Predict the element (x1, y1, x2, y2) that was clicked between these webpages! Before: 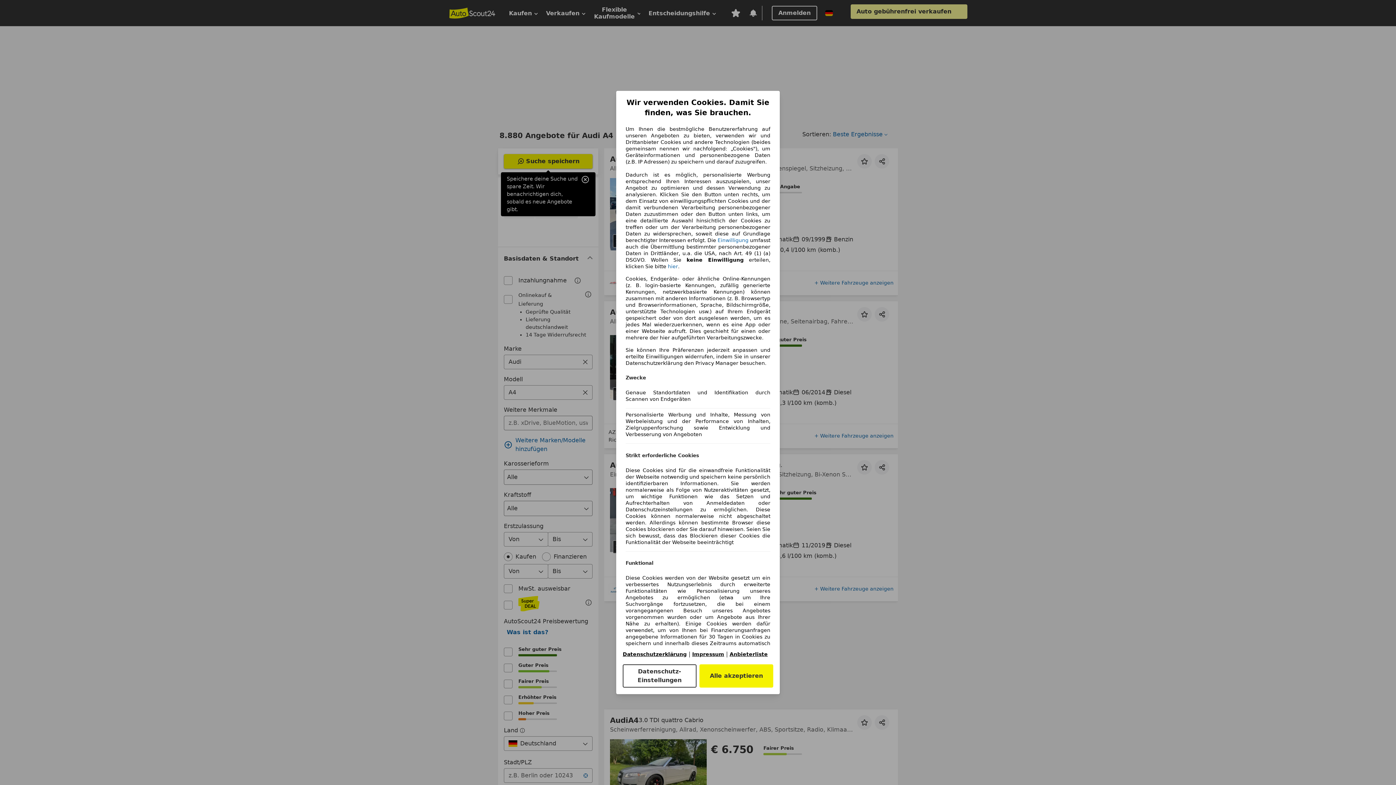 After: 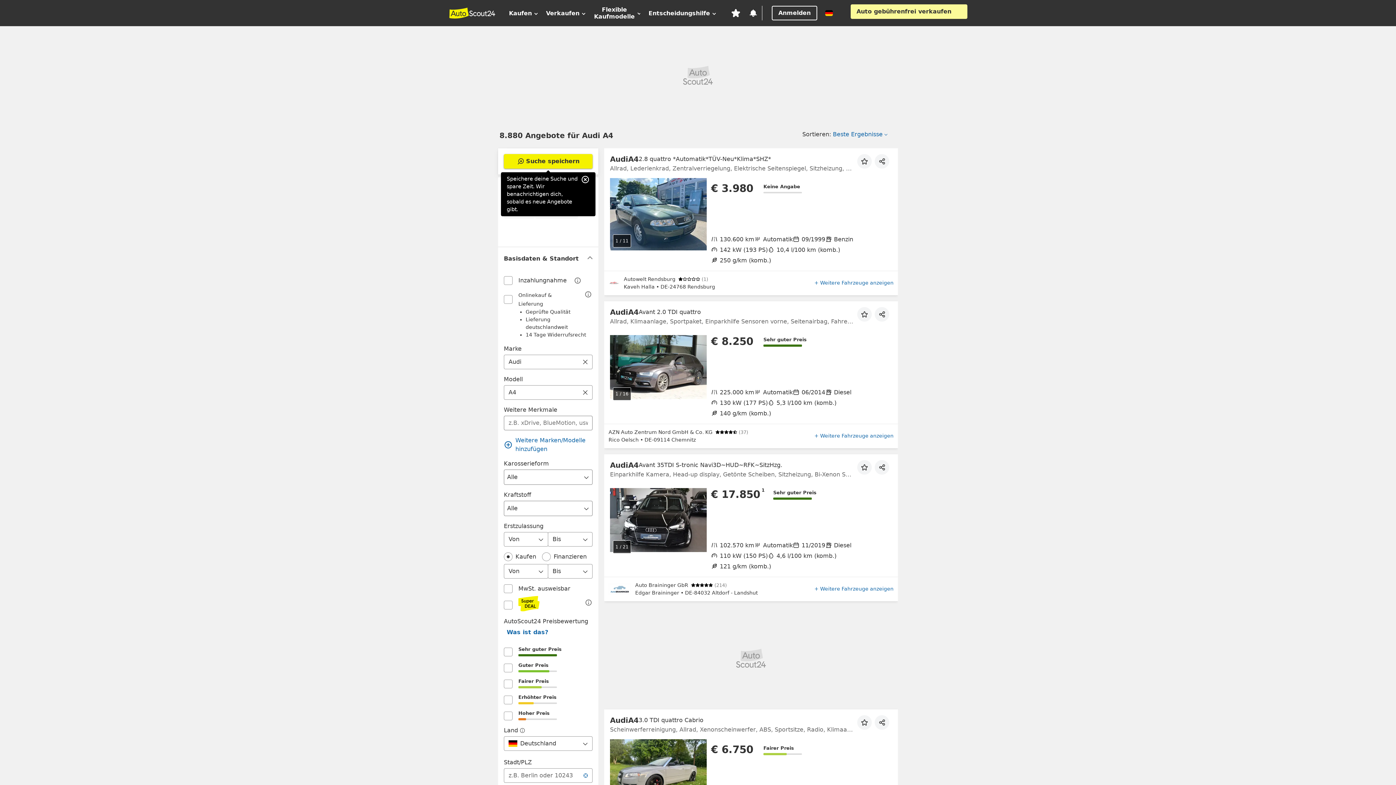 Action: bbox: (668, 263, 678, 269) label: hier